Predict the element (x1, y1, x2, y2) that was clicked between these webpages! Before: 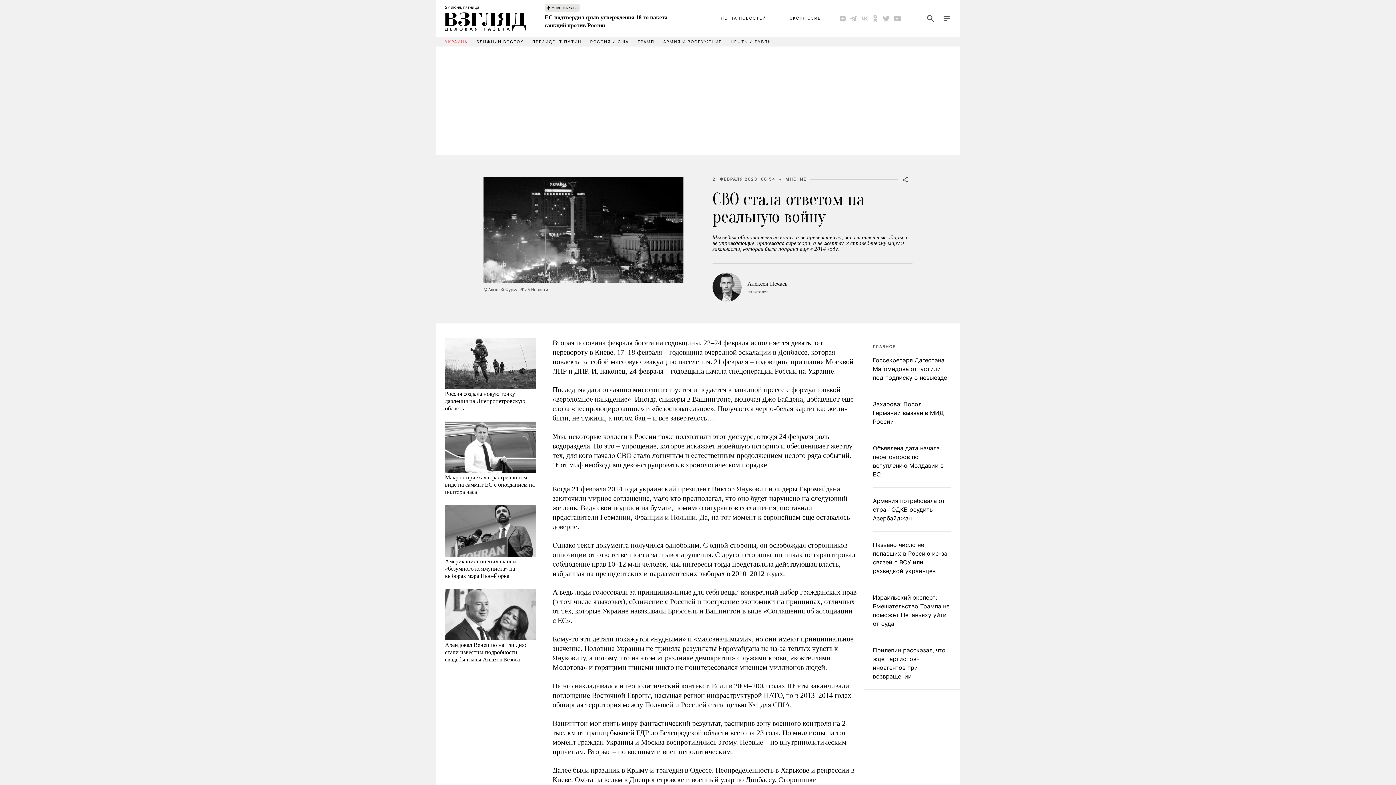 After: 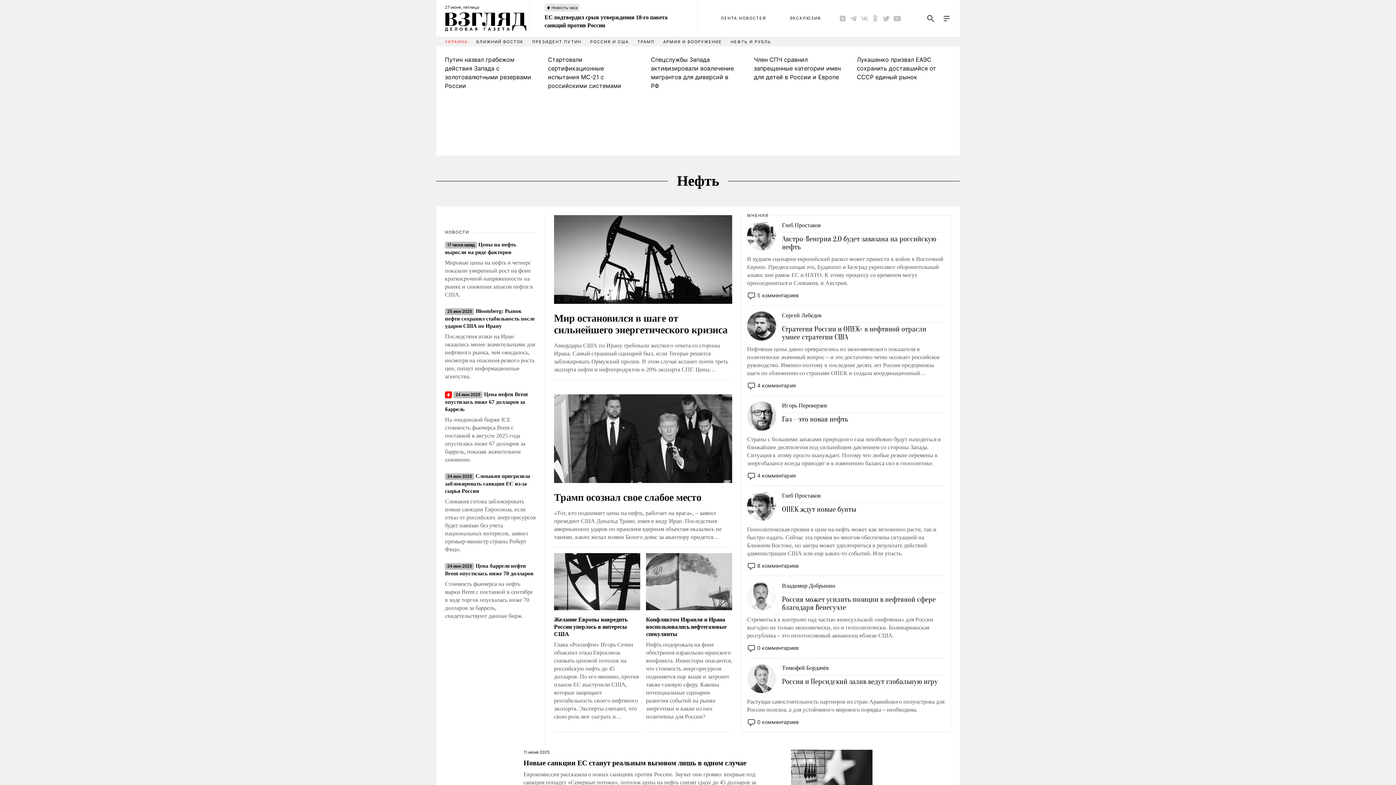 Action: bbox: (730, 39, 771, 44) label: НЕФТЬ И РУБЛЬ